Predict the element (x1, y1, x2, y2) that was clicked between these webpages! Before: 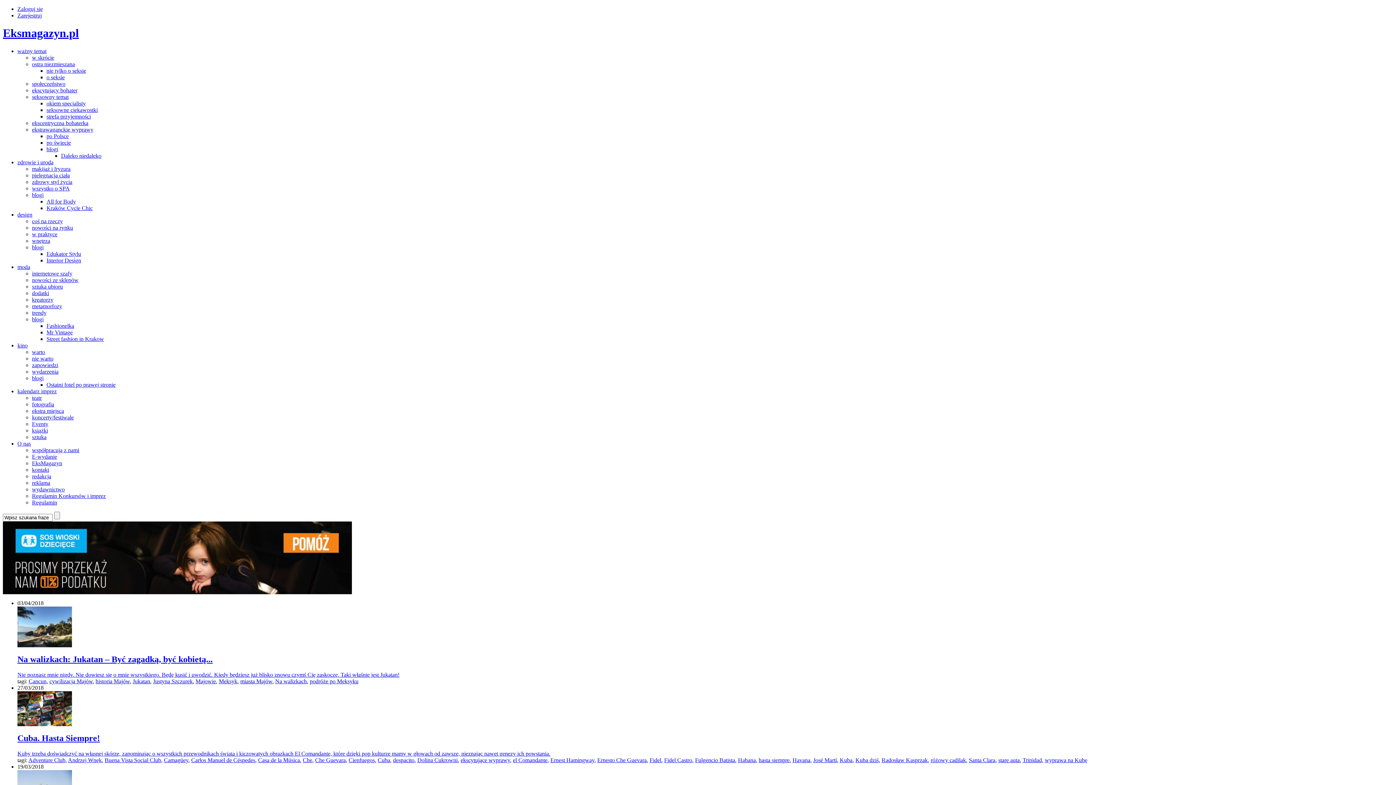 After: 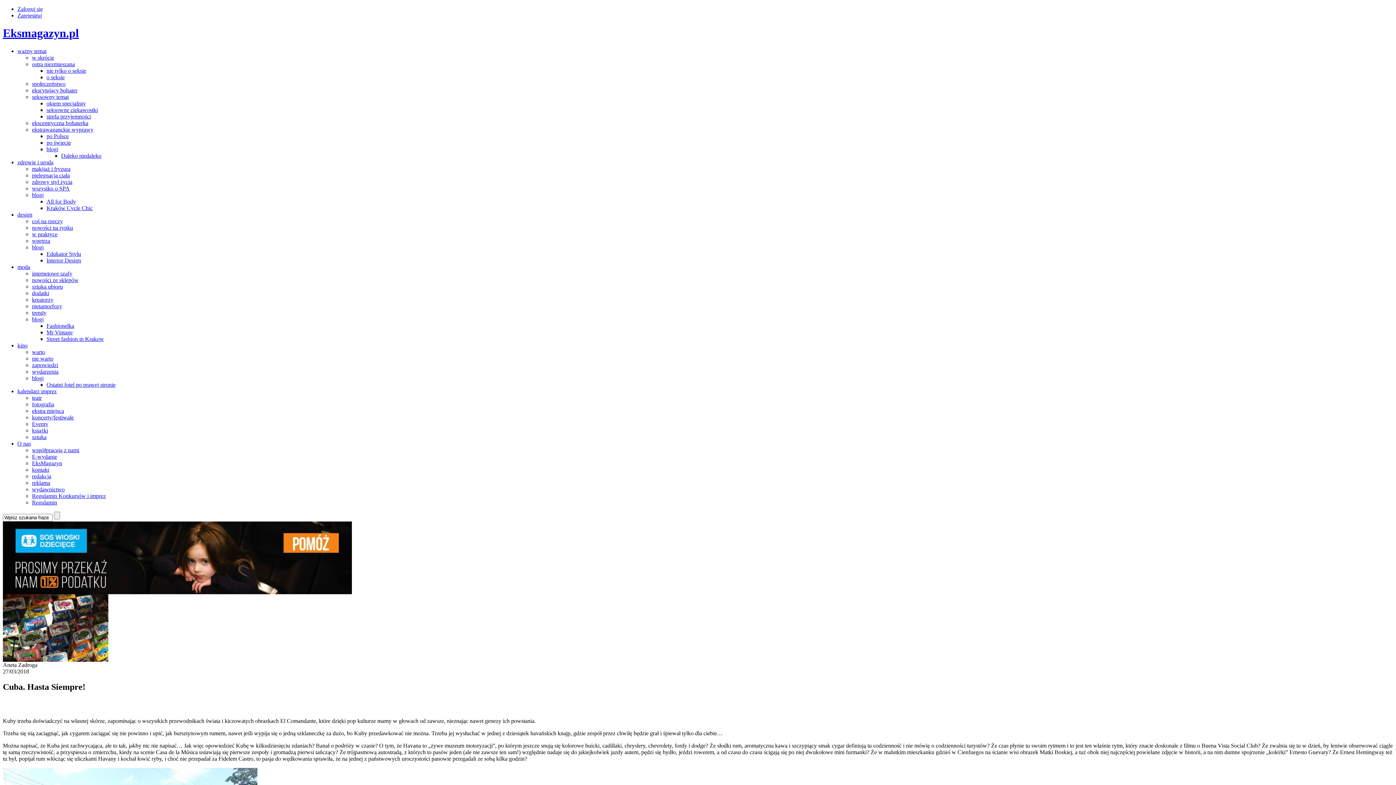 Action: bbox: (17, 721, 72, 727)